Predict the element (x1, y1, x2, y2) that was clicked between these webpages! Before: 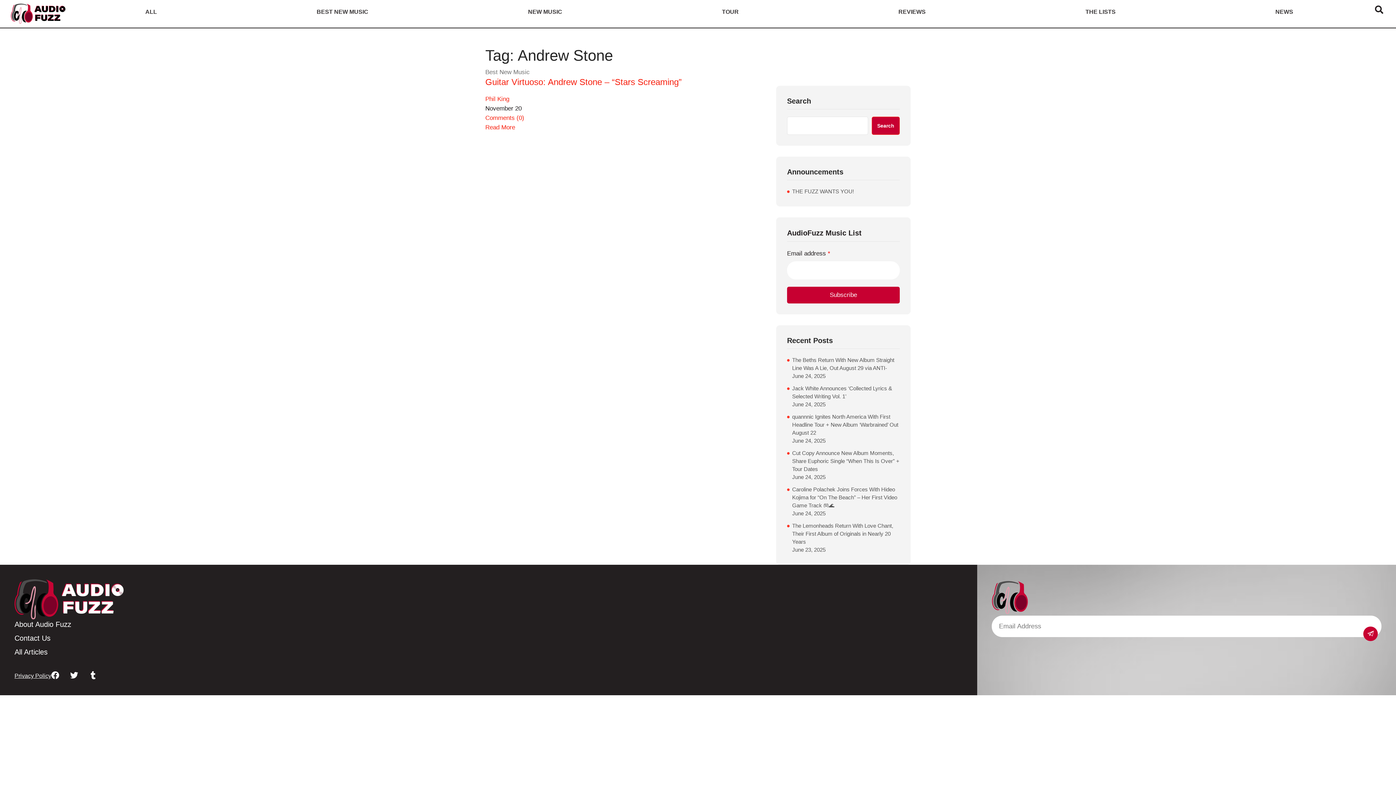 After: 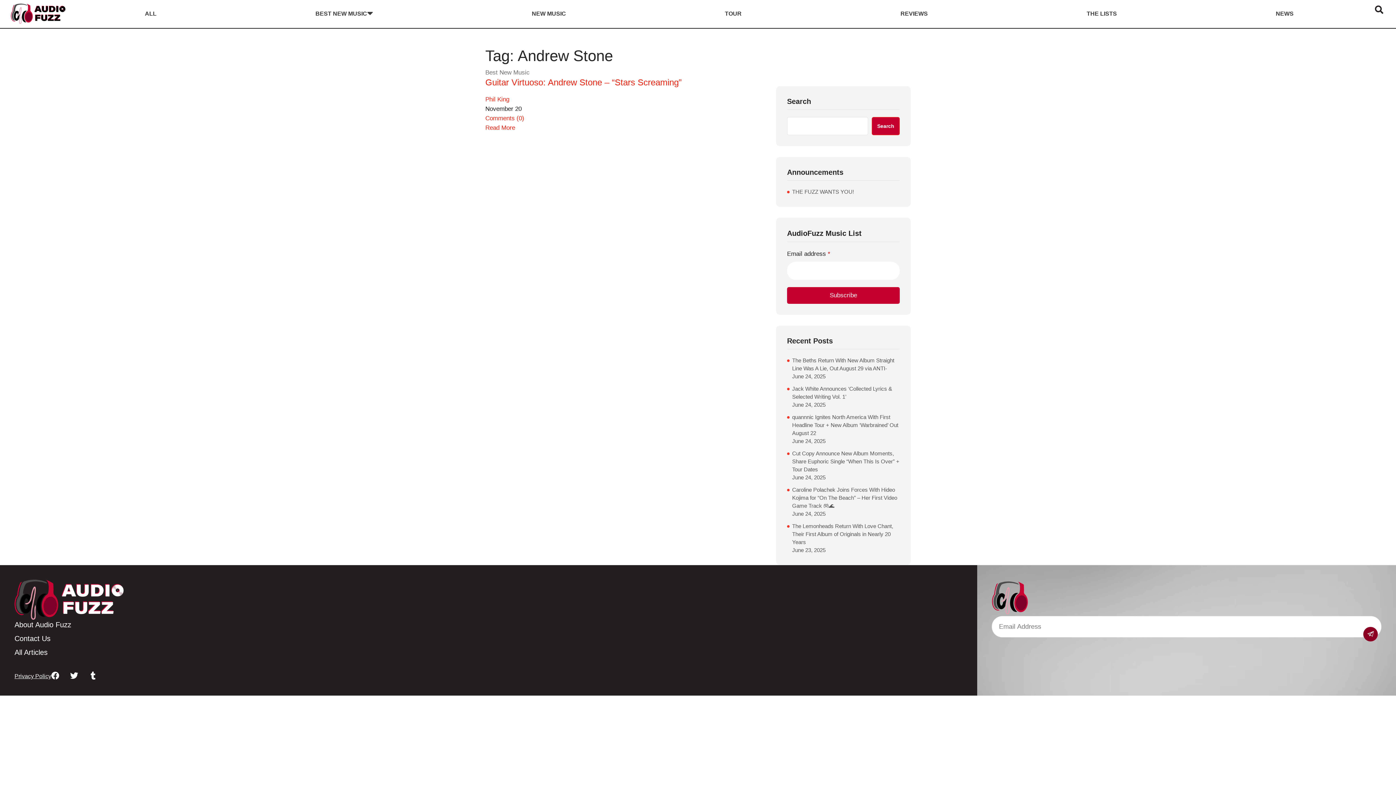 Action: label: Submit bbox: (1363, 626, 1378, 641)